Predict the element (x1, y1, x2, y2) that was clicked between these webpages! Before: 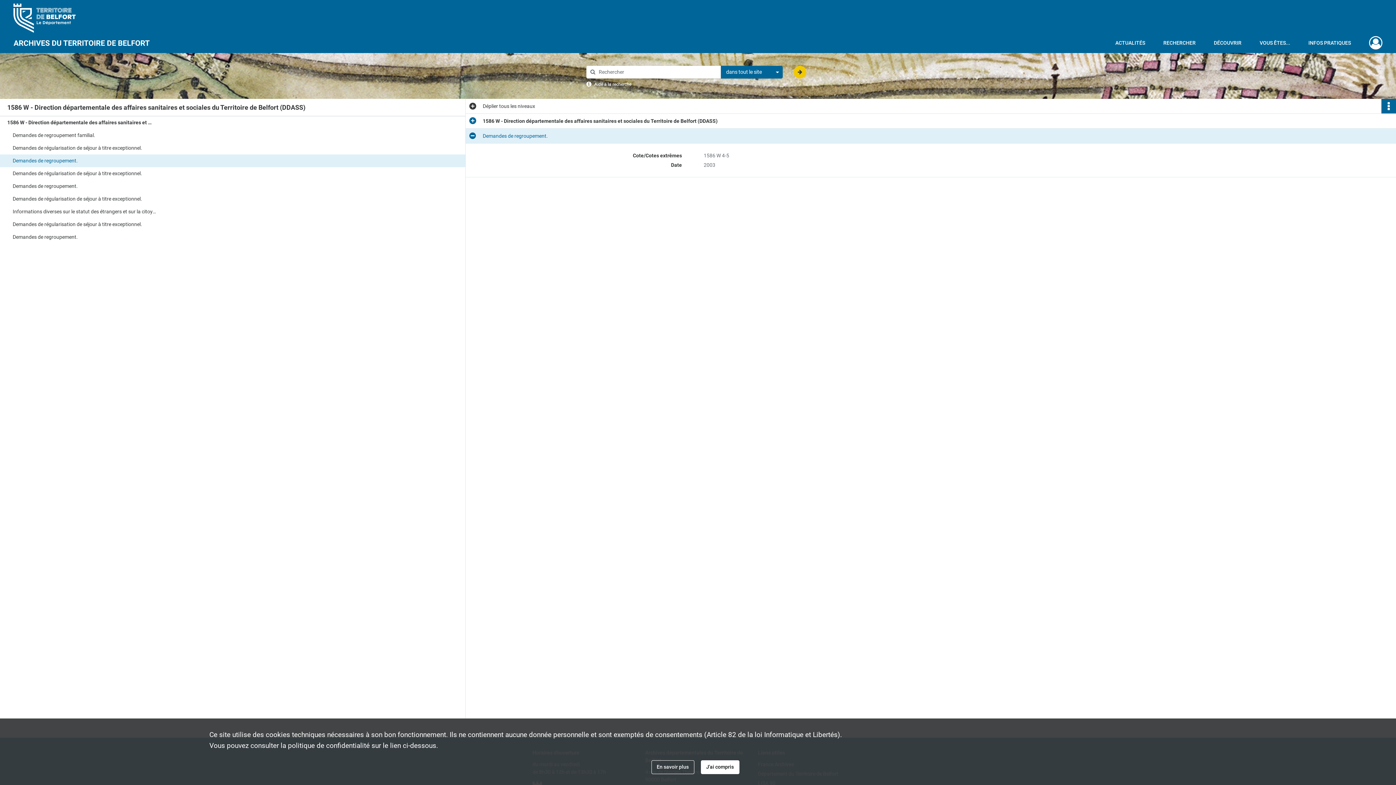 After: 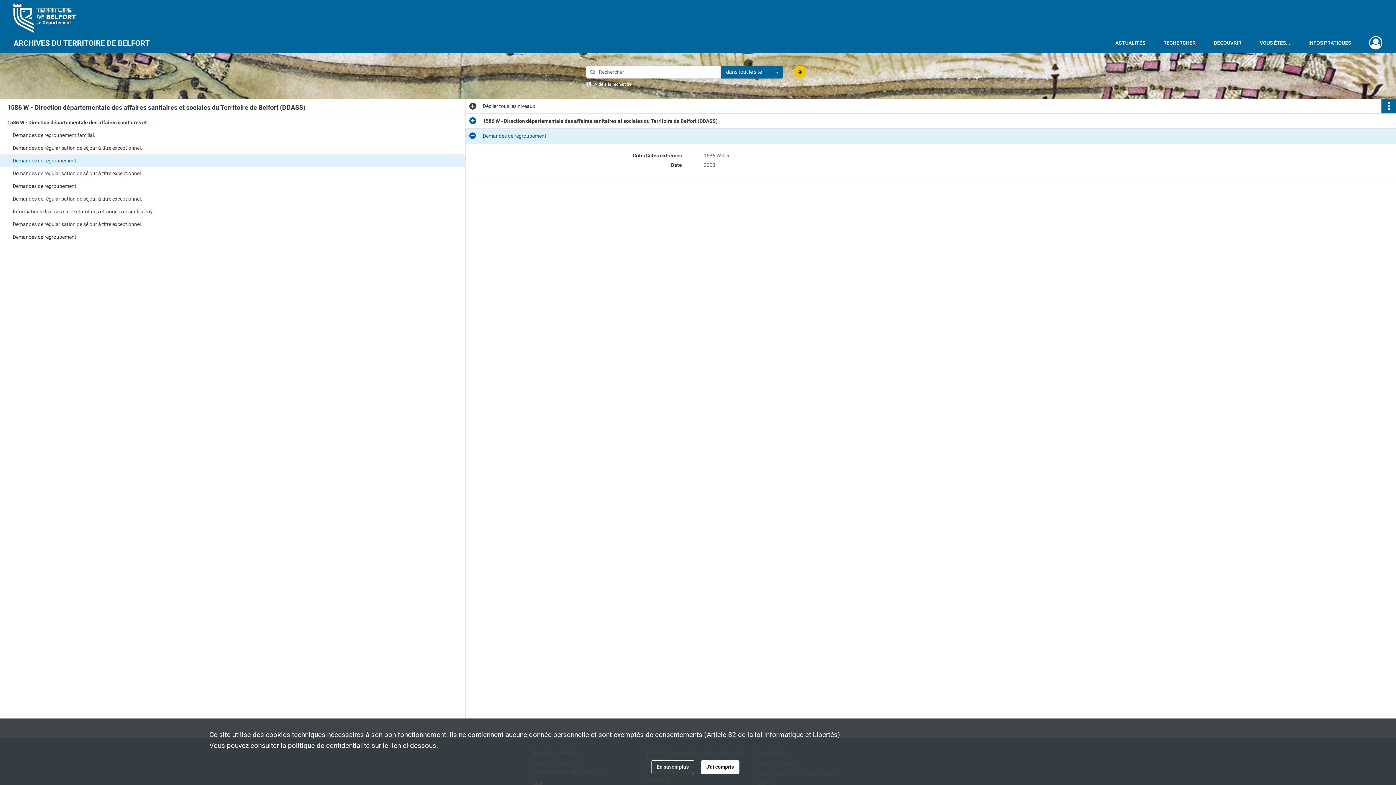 Action: bbox: (12, 154, 158, 167) label: Demandes de regroupement.